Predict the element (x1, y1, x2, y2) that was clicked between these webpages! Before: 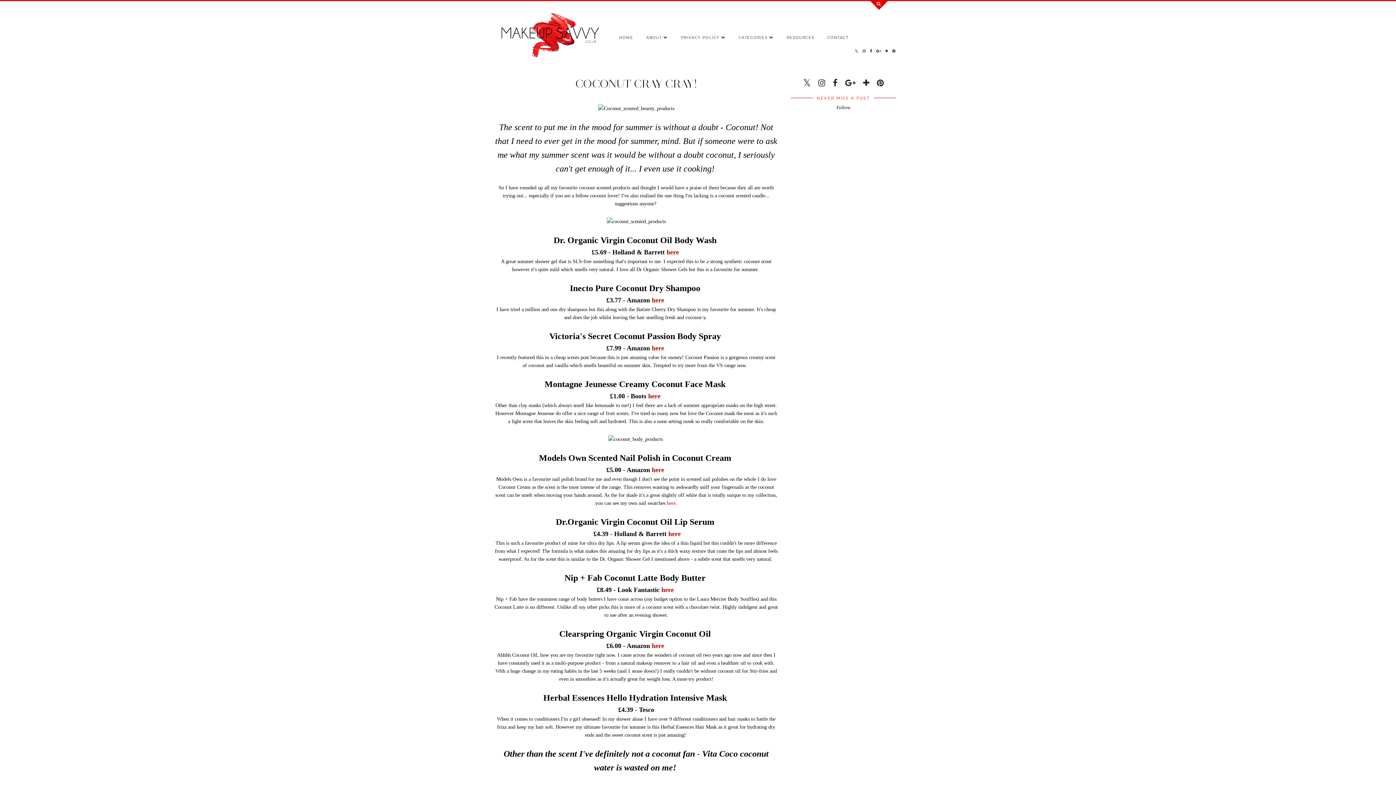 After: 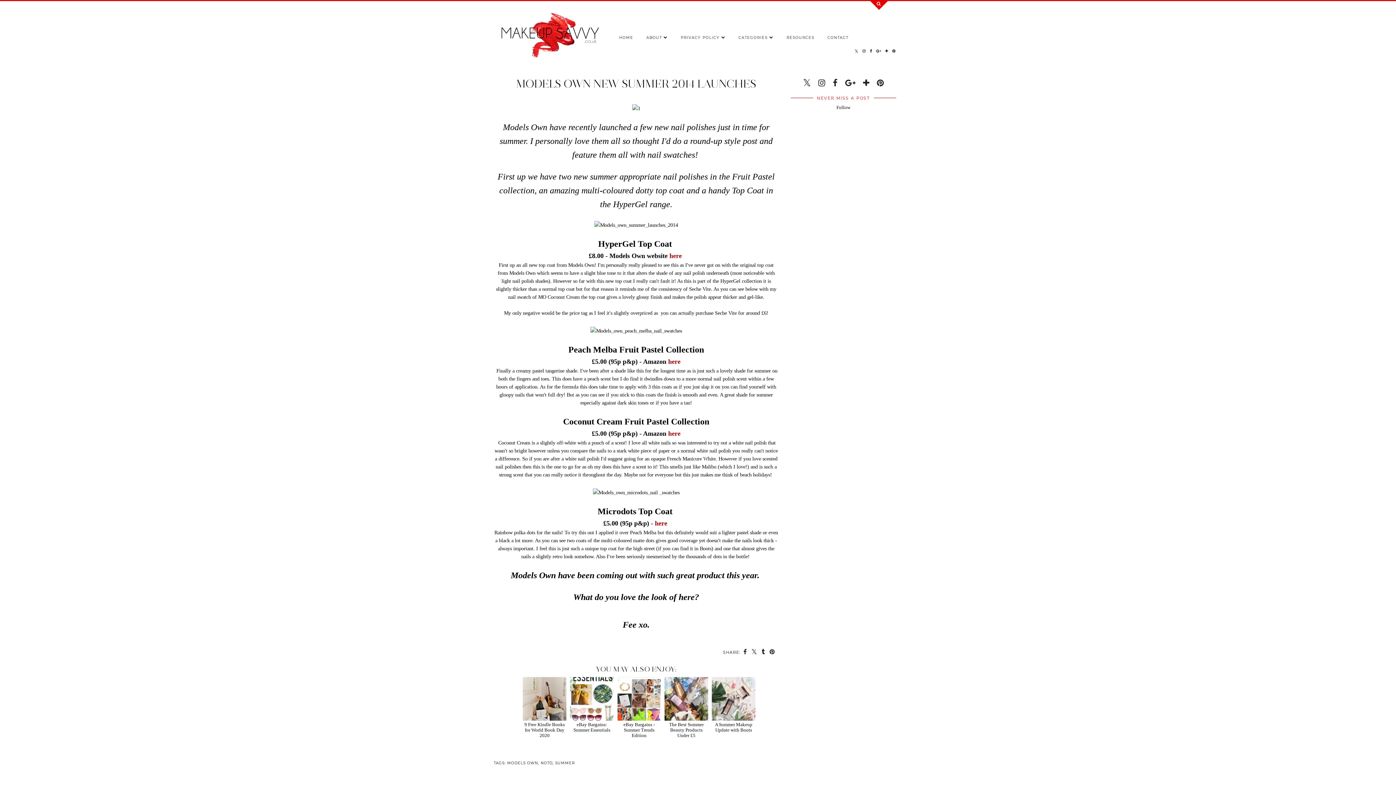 Action: bbox: (667, 500, 675, 506) label: here